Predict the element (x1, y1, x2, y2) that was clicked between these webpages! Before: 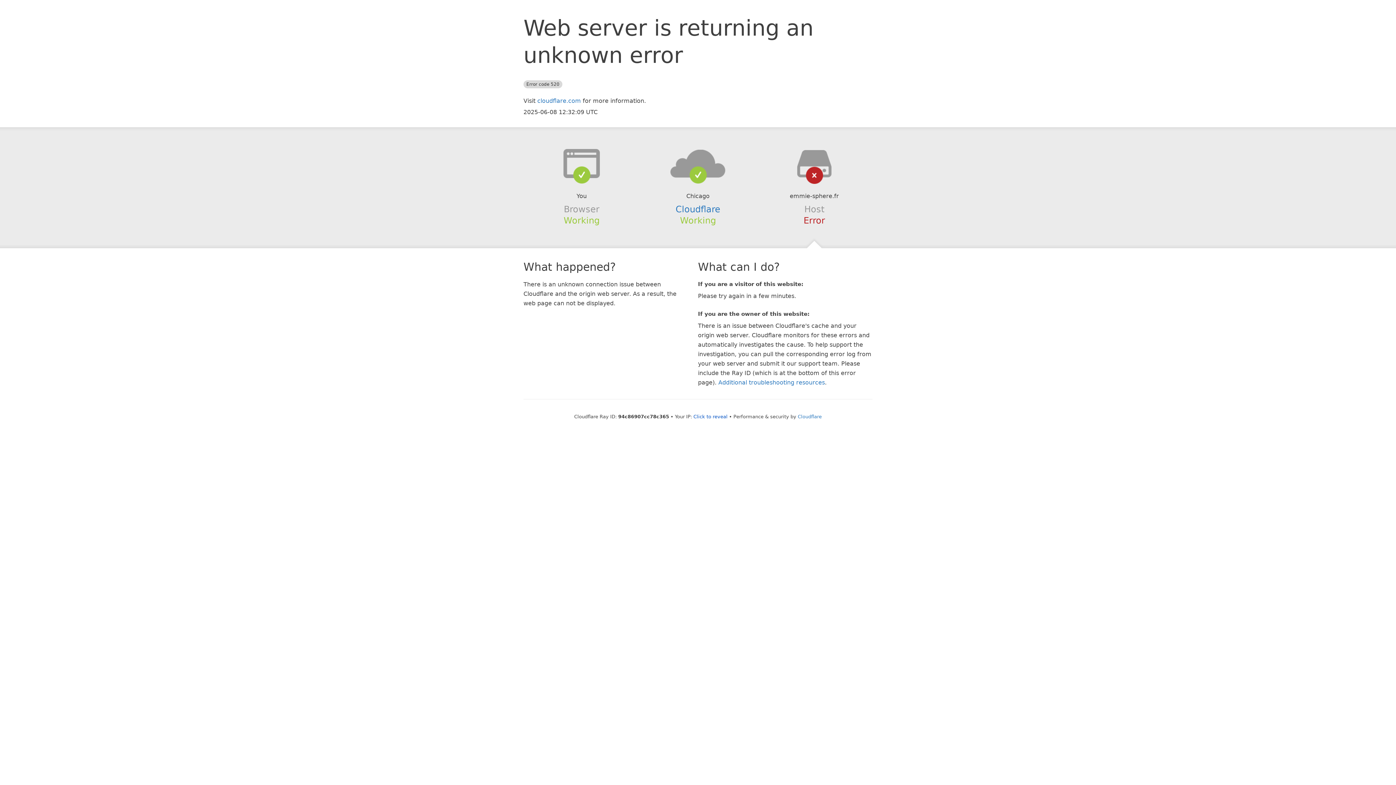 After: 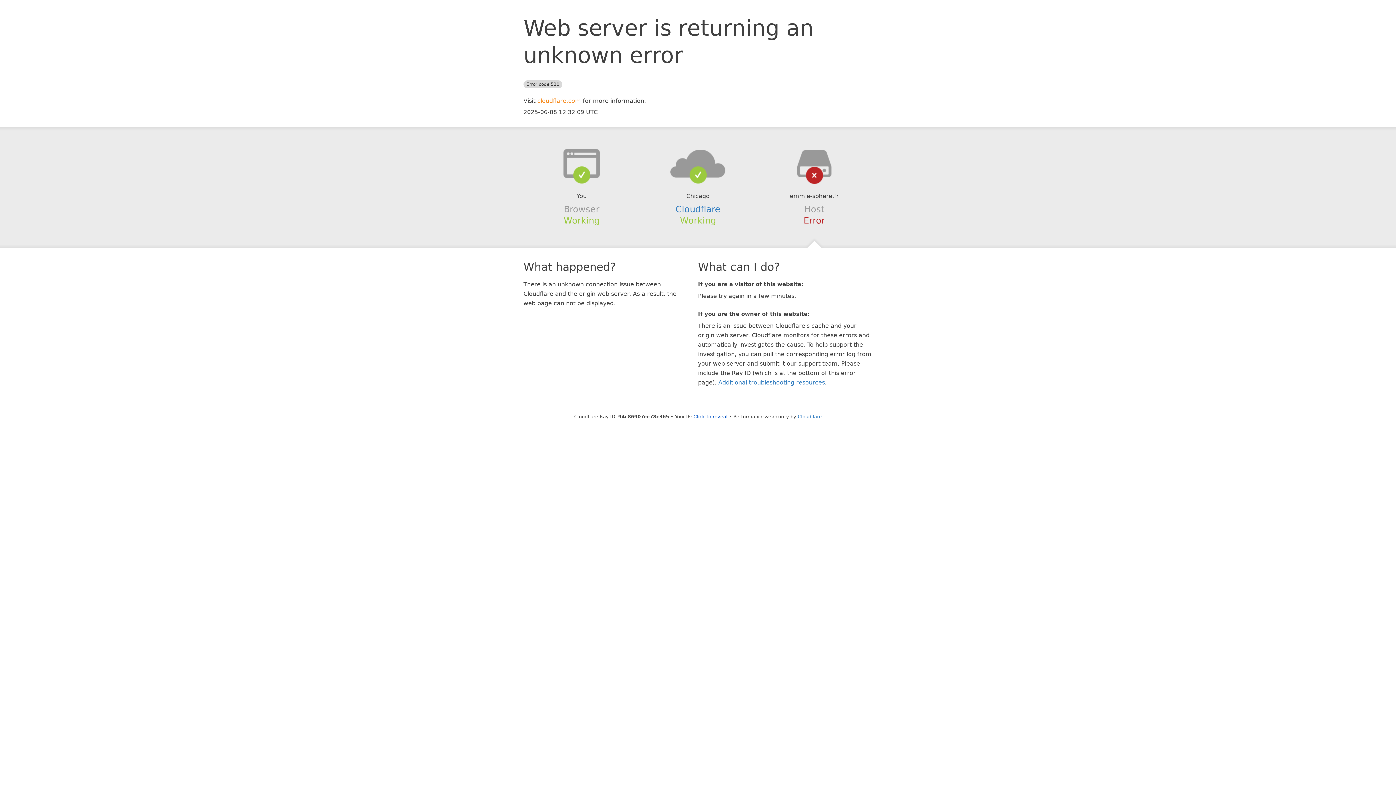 Action: bbox: (537, 97, 581, 104) label: cloudflare.com